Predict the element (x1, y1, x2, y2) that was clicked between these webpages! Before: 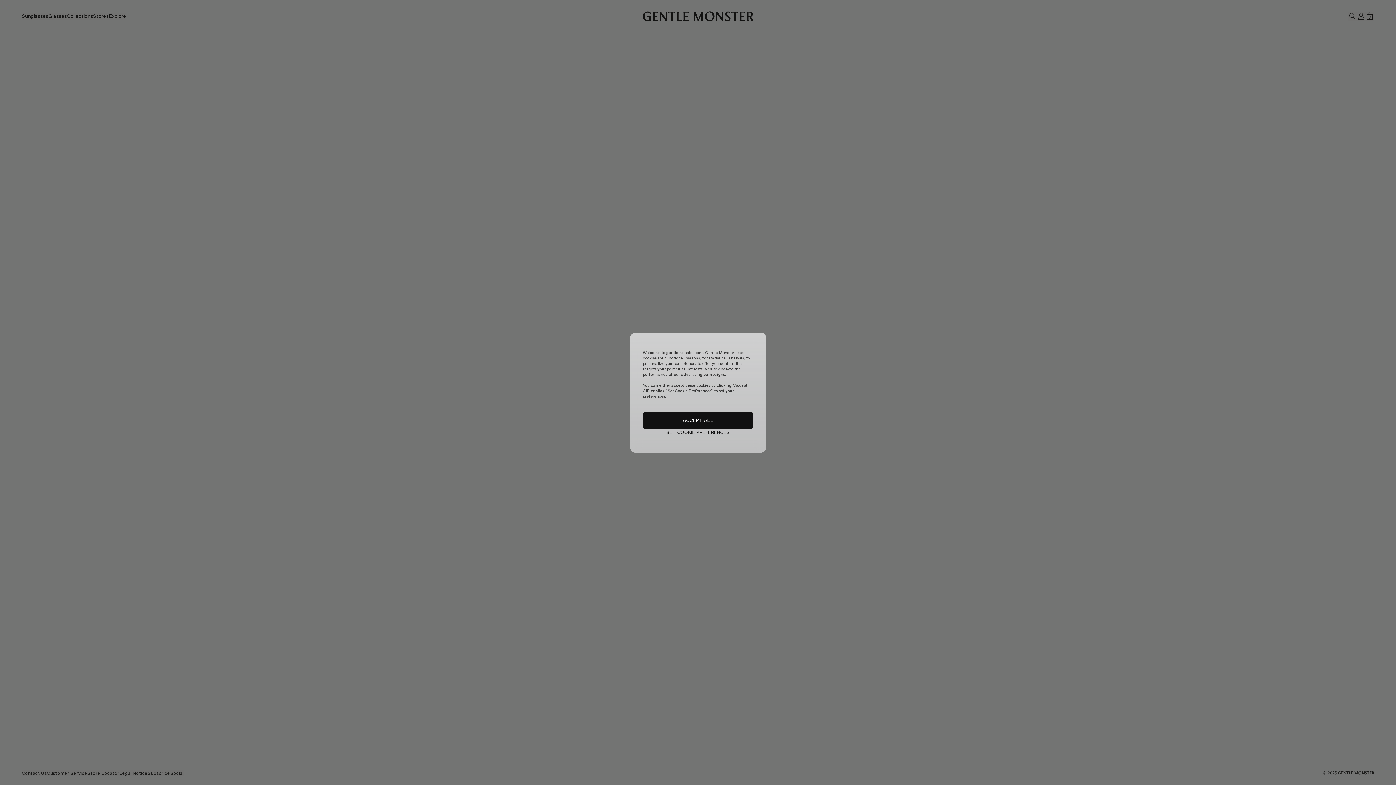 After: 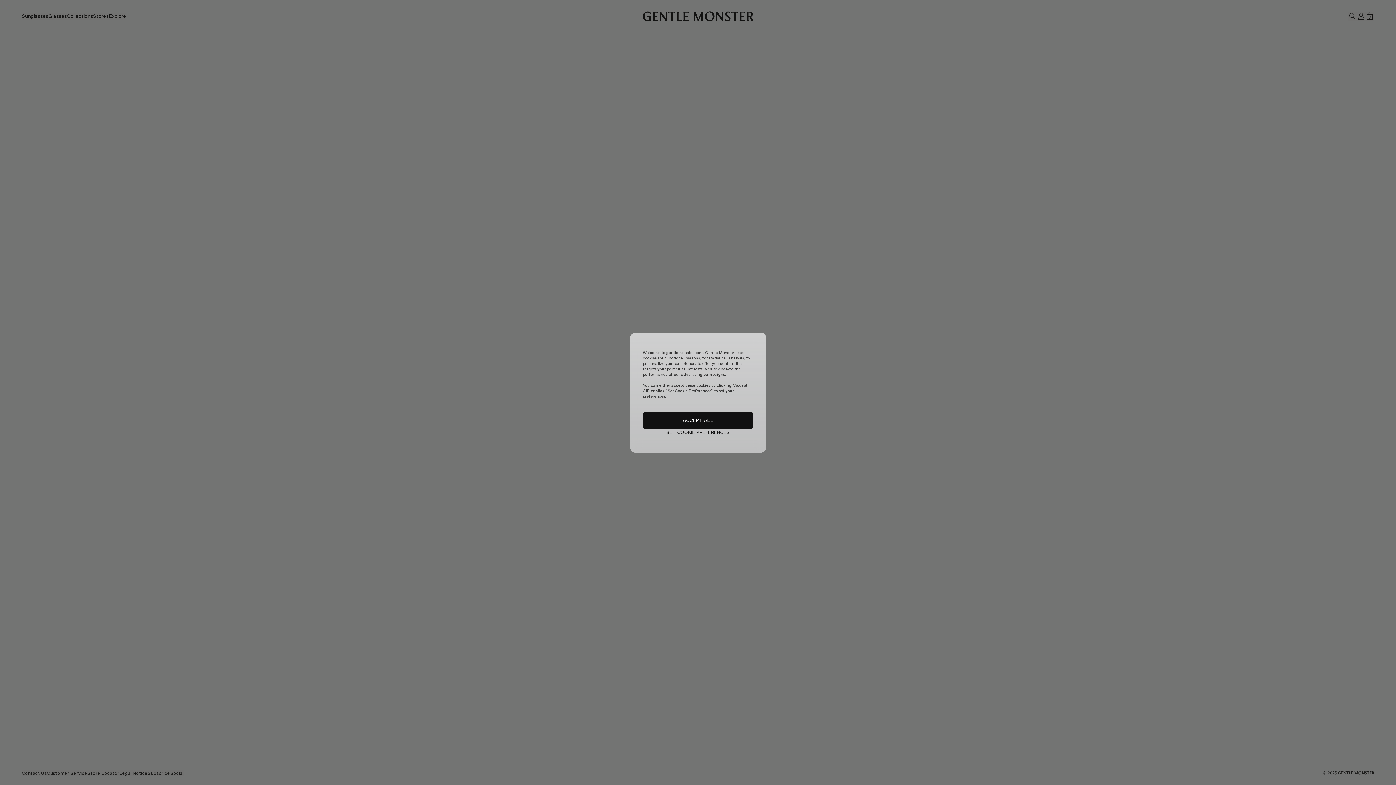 Action: label: ACCEPT ALL bbox: (643, 411, 753, 429)